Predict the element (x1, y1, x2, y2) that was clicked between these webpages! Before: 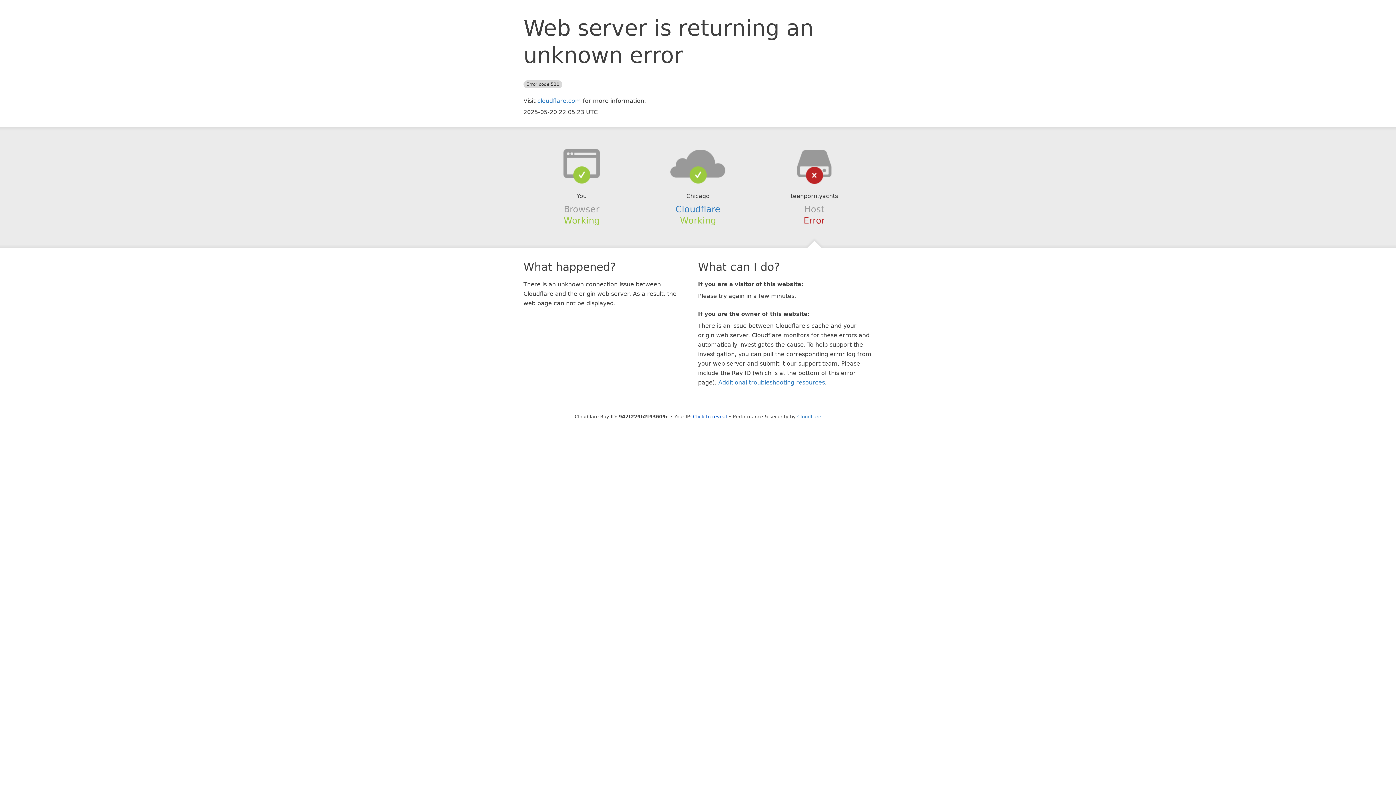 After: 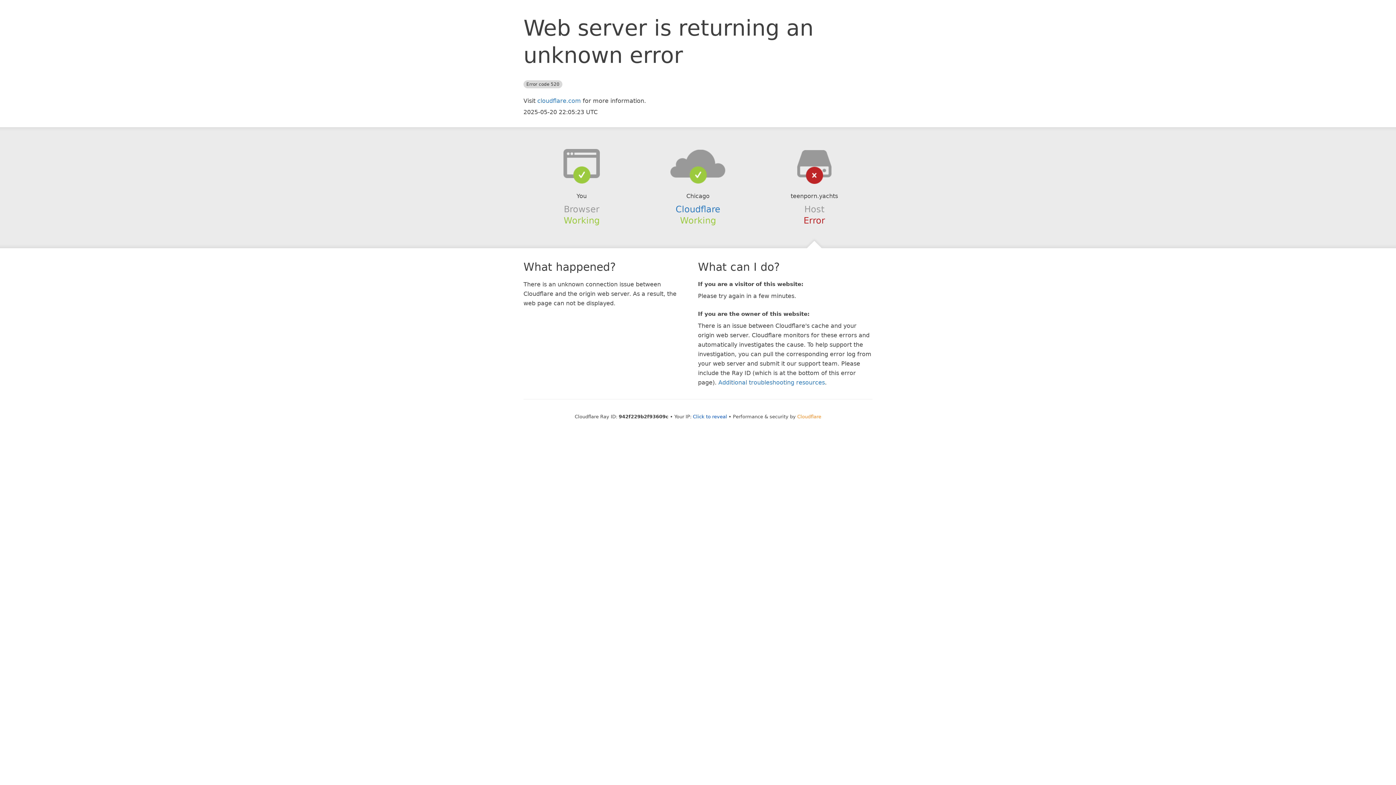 Action: bbox: (797, 414, 821, 419) label: Cloudflare